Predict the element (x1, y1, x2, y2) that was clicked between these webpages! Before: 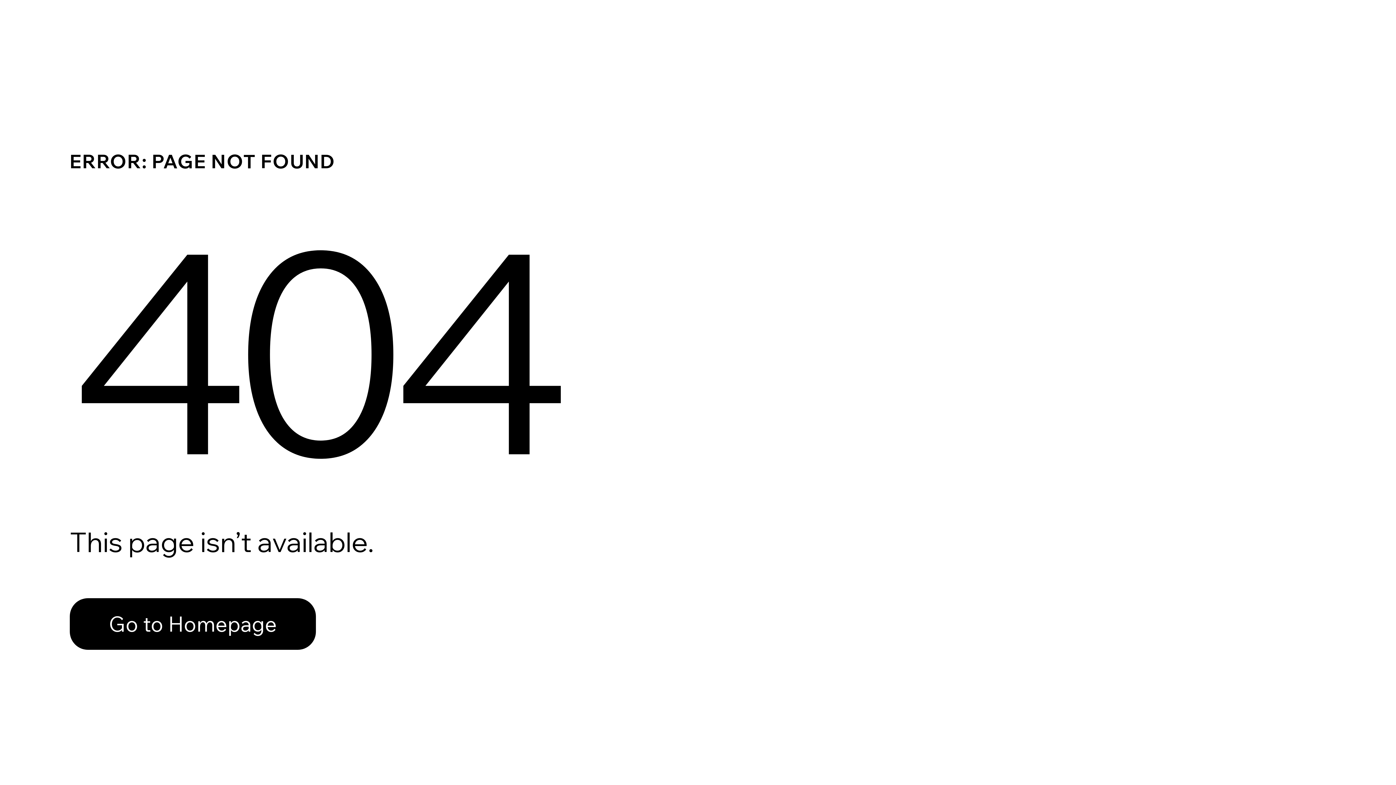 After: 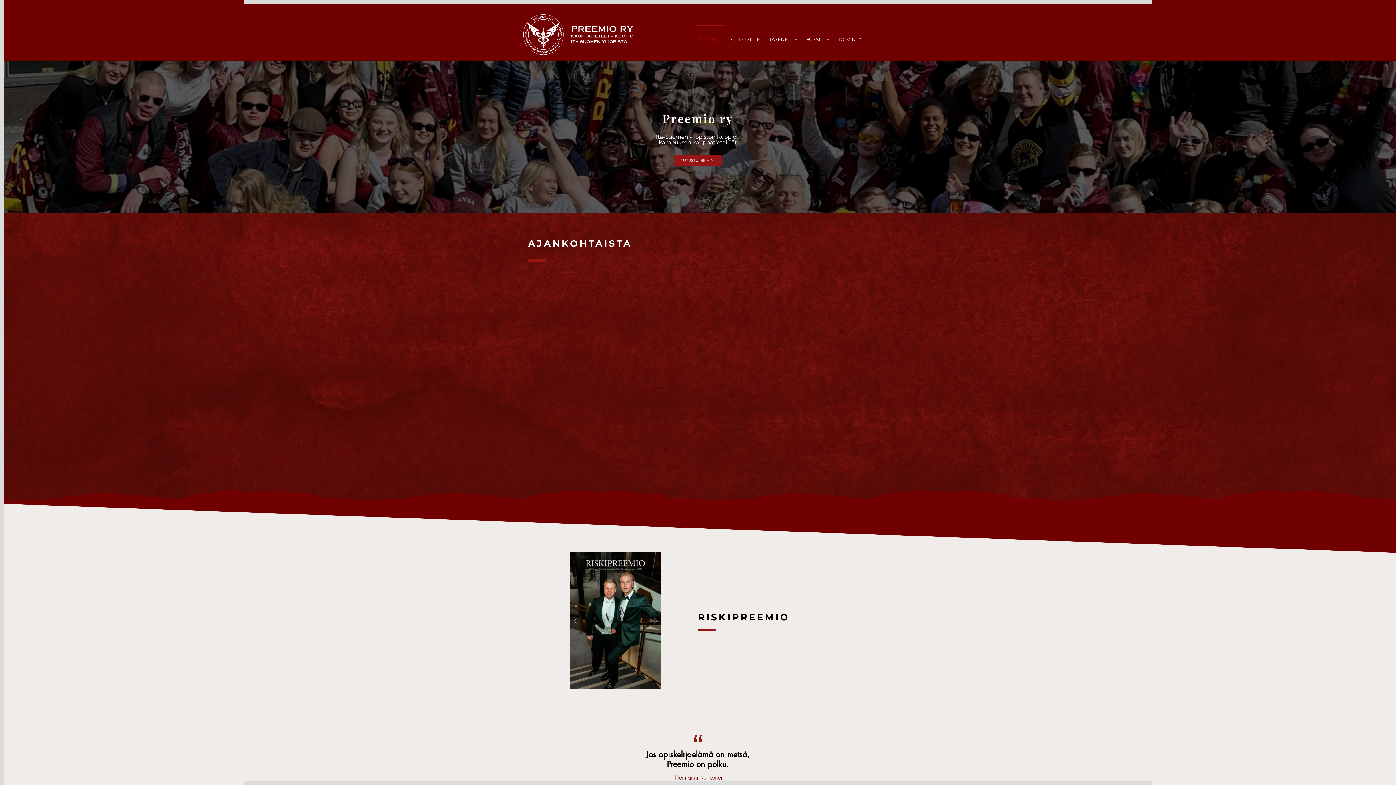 Action: label: Go to Homepage bbox: (69, 598, 316, 650)